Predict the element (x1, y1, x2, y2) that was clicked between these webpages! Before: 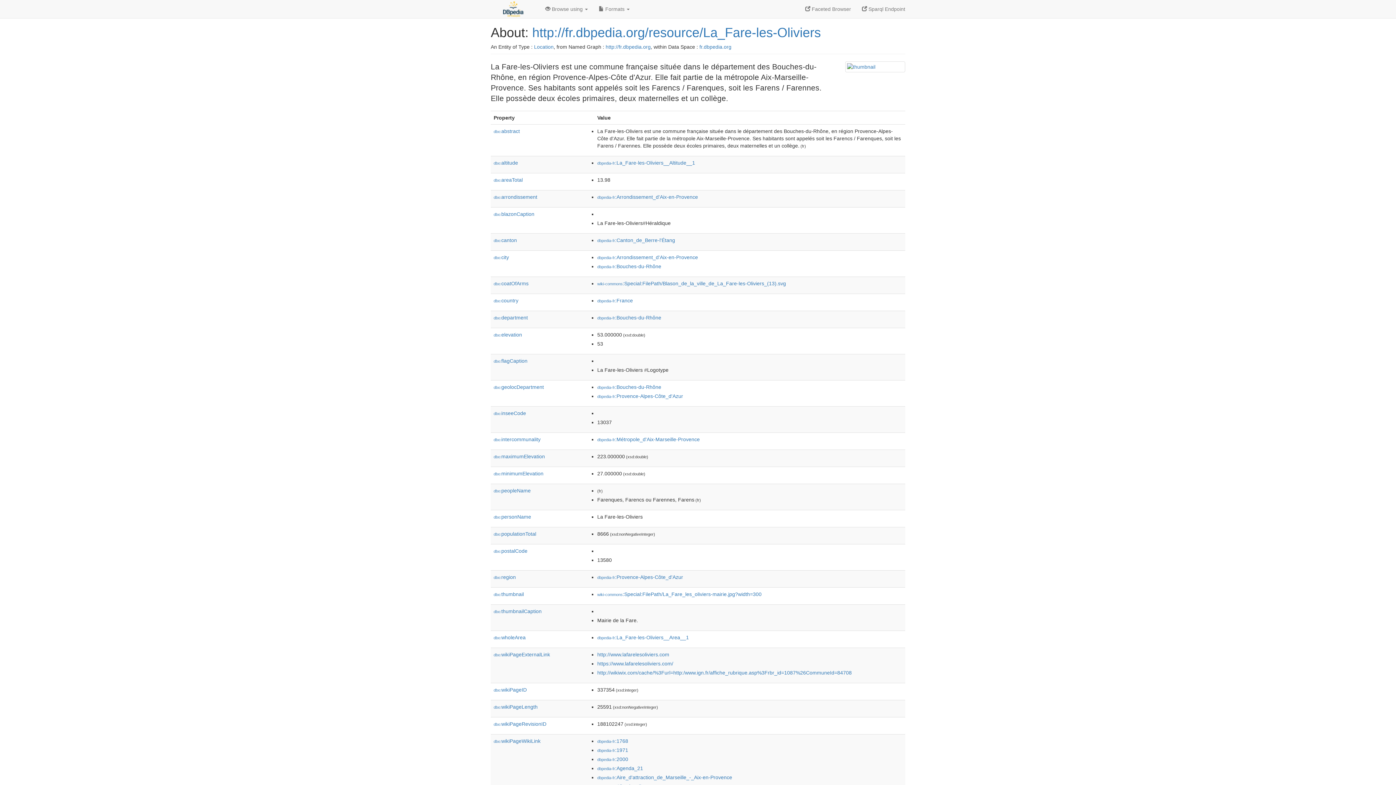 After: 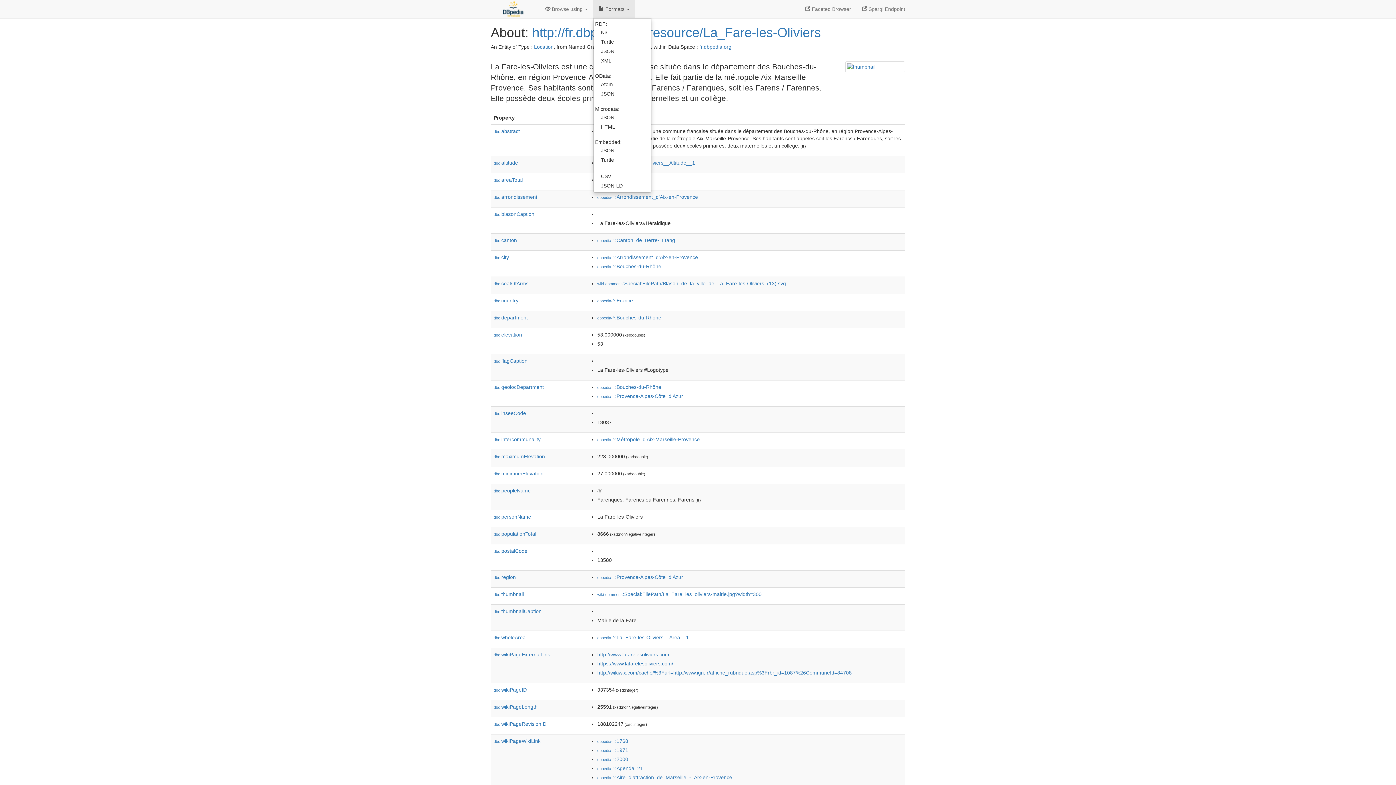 Action: bbox: (593, 0, 635, 18) label:  Formats 